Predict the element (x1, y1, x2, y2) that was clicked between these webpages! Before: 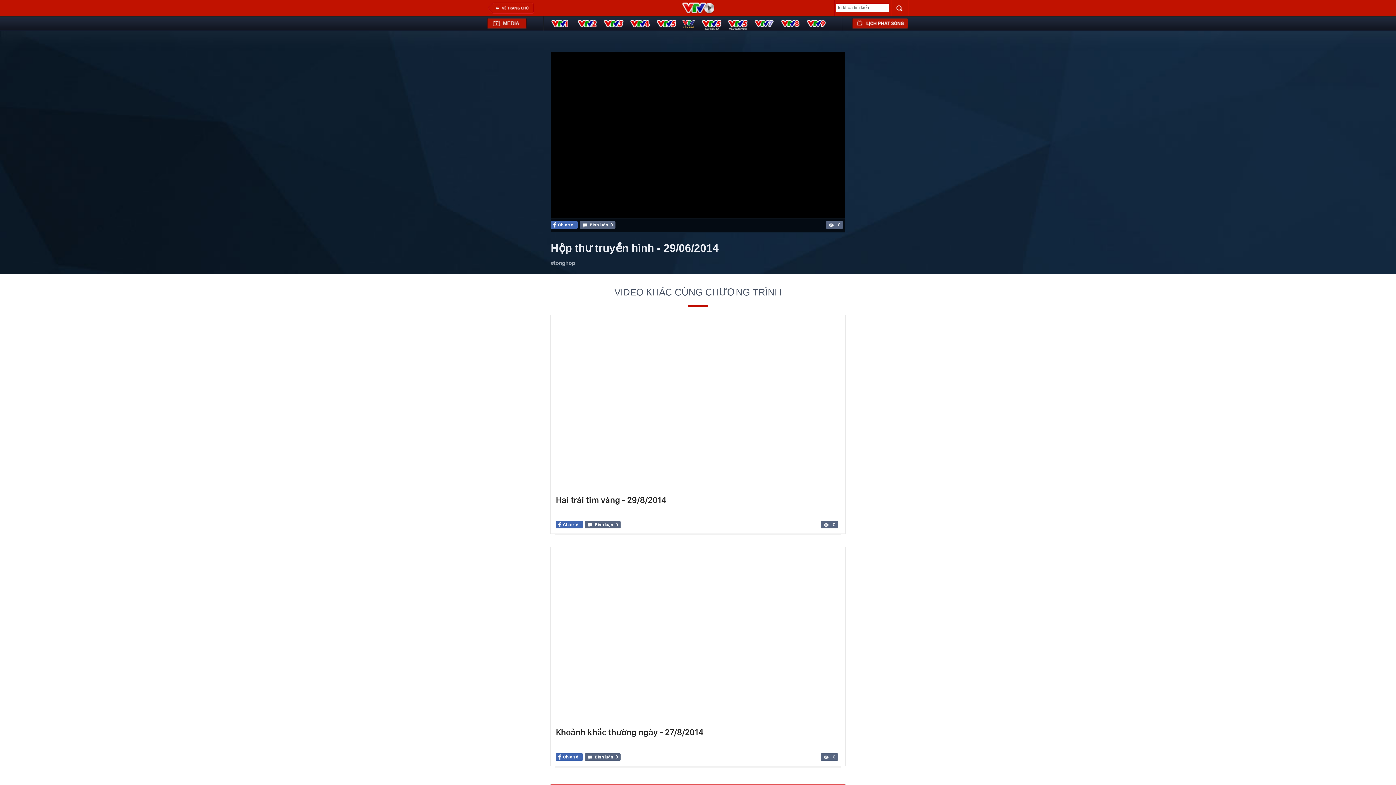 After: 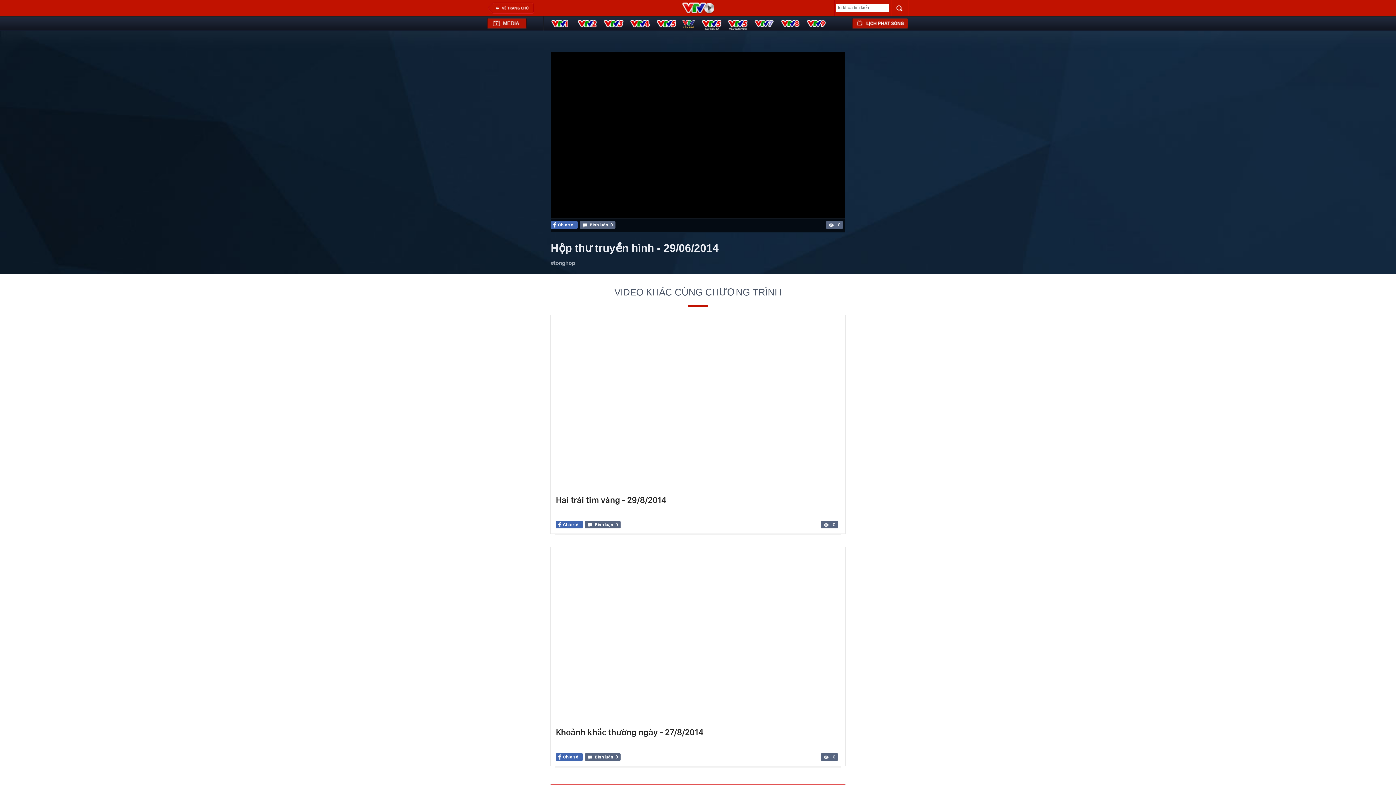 Action: label: Chia sẻ bbox: (550, 221, 577, 228)